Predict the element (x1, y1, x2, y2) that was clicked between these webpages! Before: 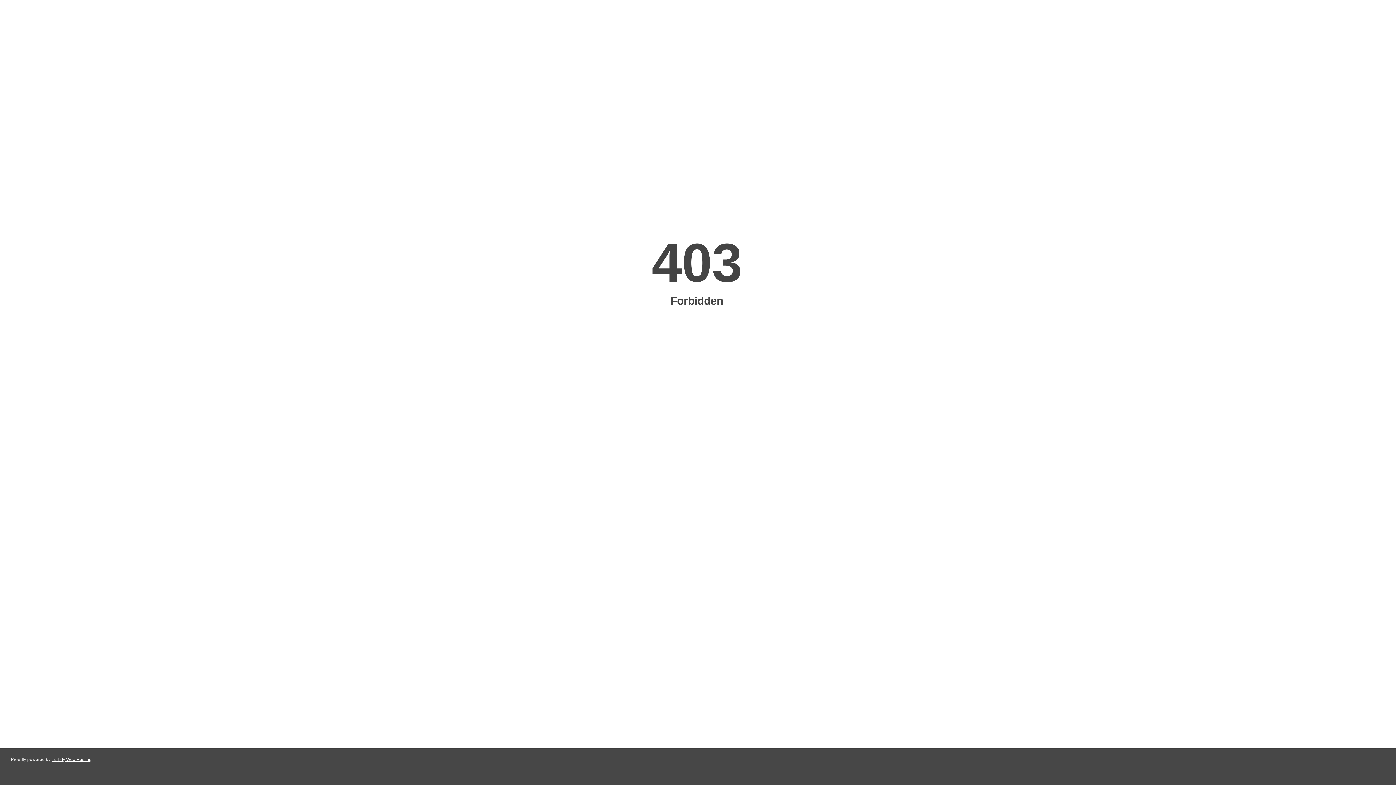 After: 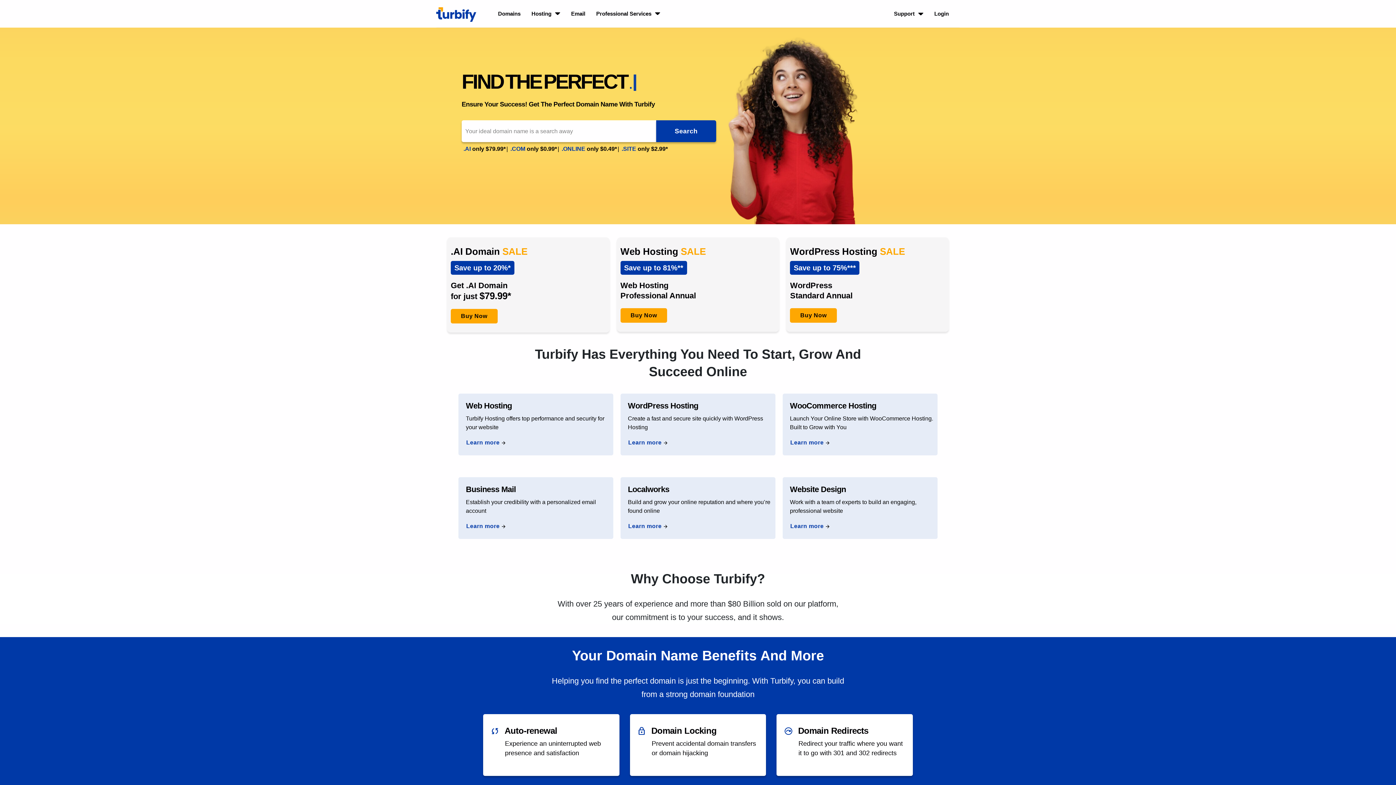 Action: label: Turbify Web Hosting bbox: (51, 757, 91, 762)